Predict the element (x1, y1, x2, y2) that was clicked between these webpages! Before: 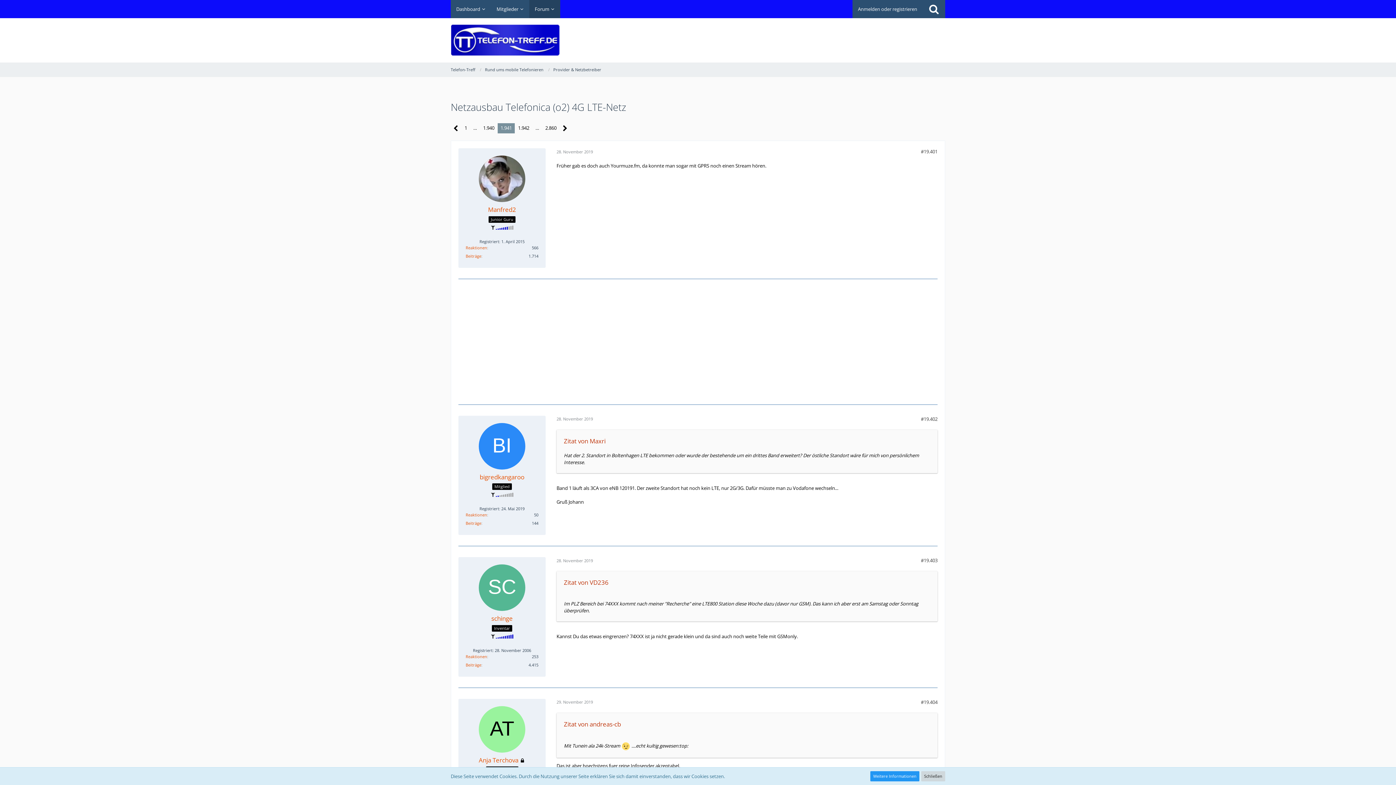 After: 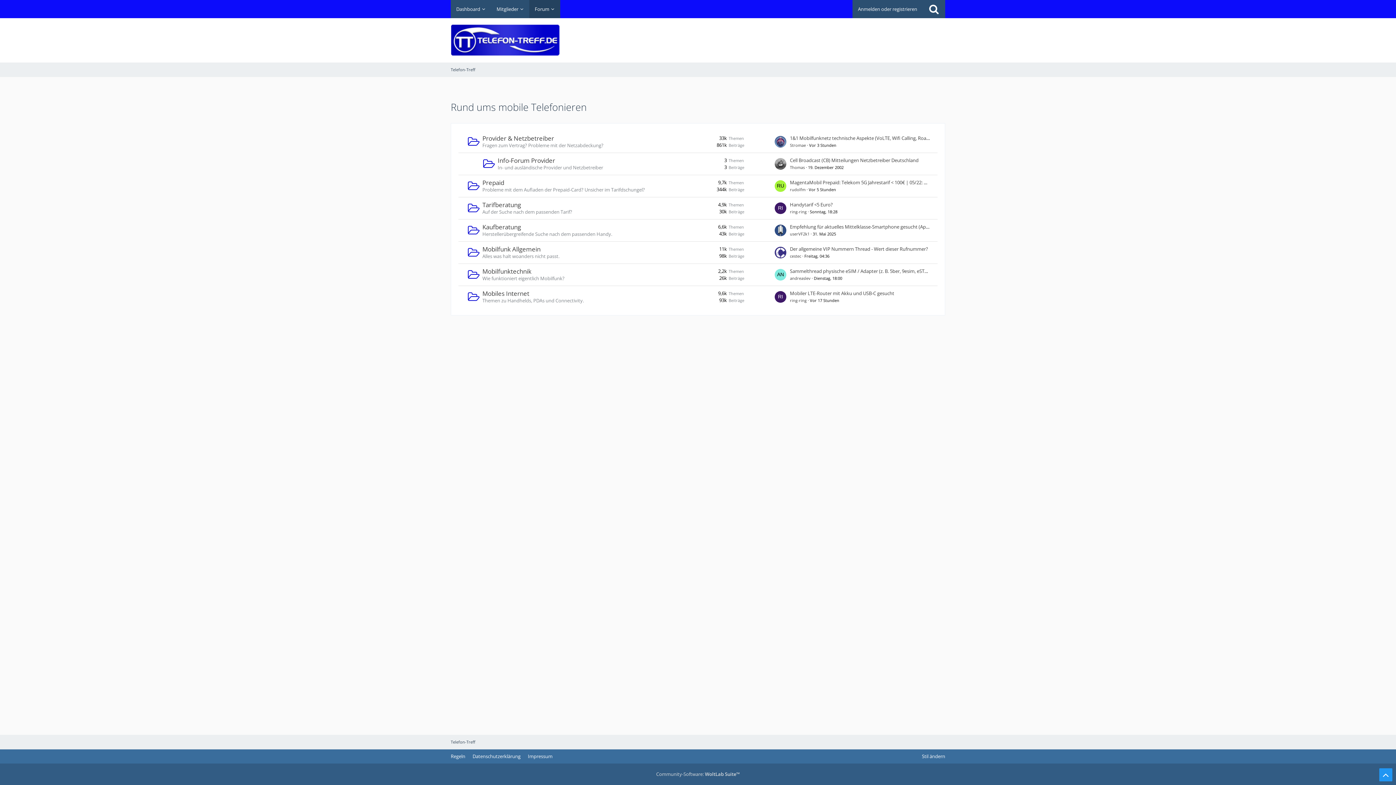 Action: bbox: (485, 66, 543, 72) label: Rund ums mobile Telefonieren